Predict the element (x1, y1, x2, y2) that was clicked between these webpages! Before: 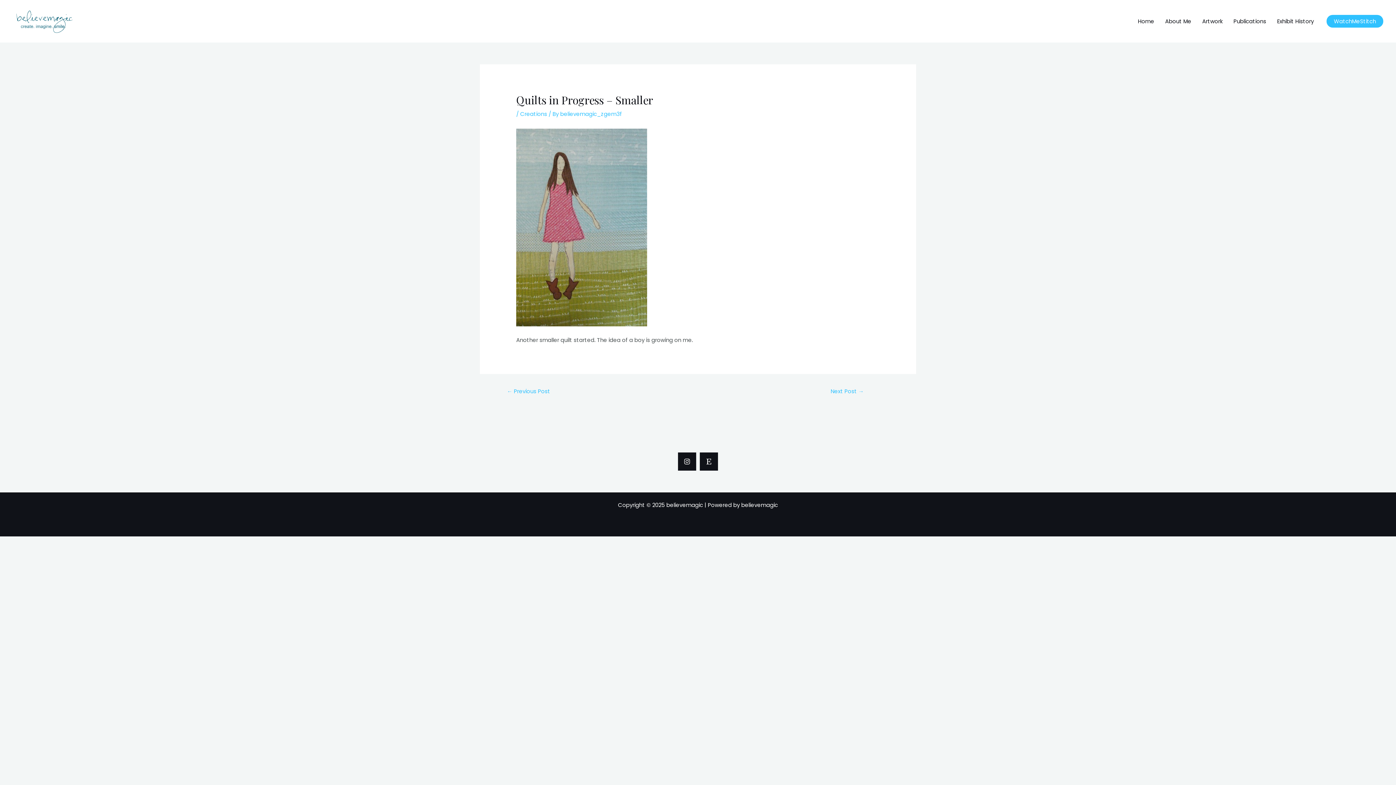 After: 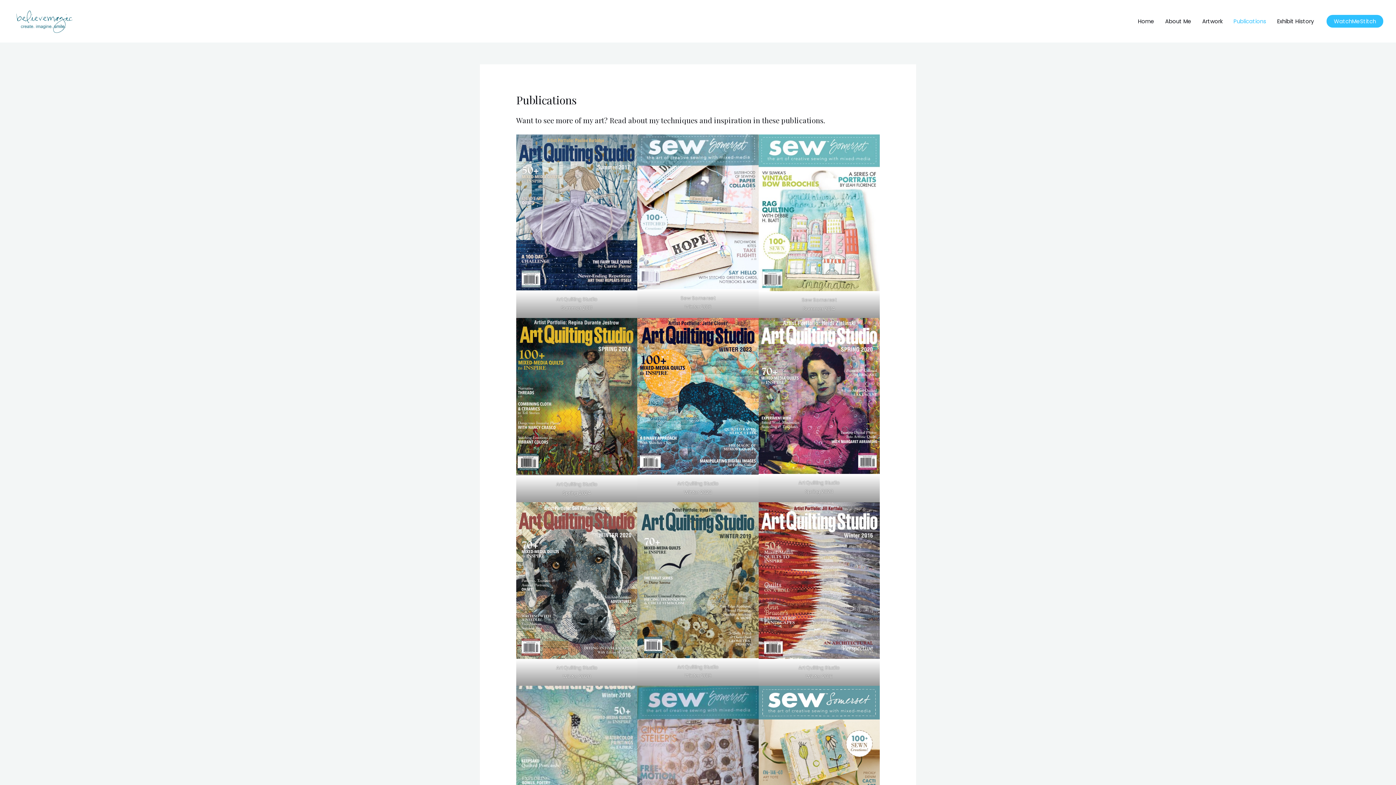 Action: bbox: (1228, 8, 1272, 34) label: Publications